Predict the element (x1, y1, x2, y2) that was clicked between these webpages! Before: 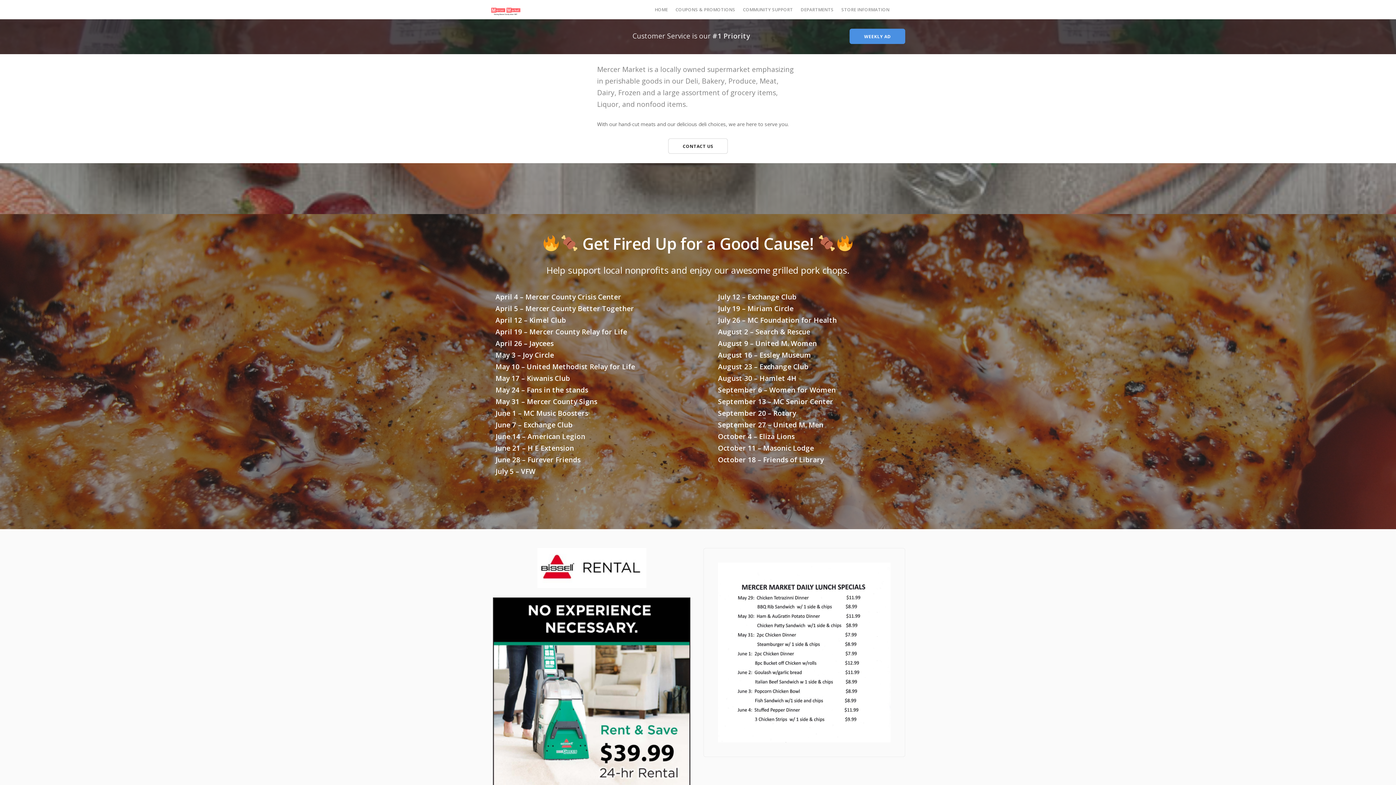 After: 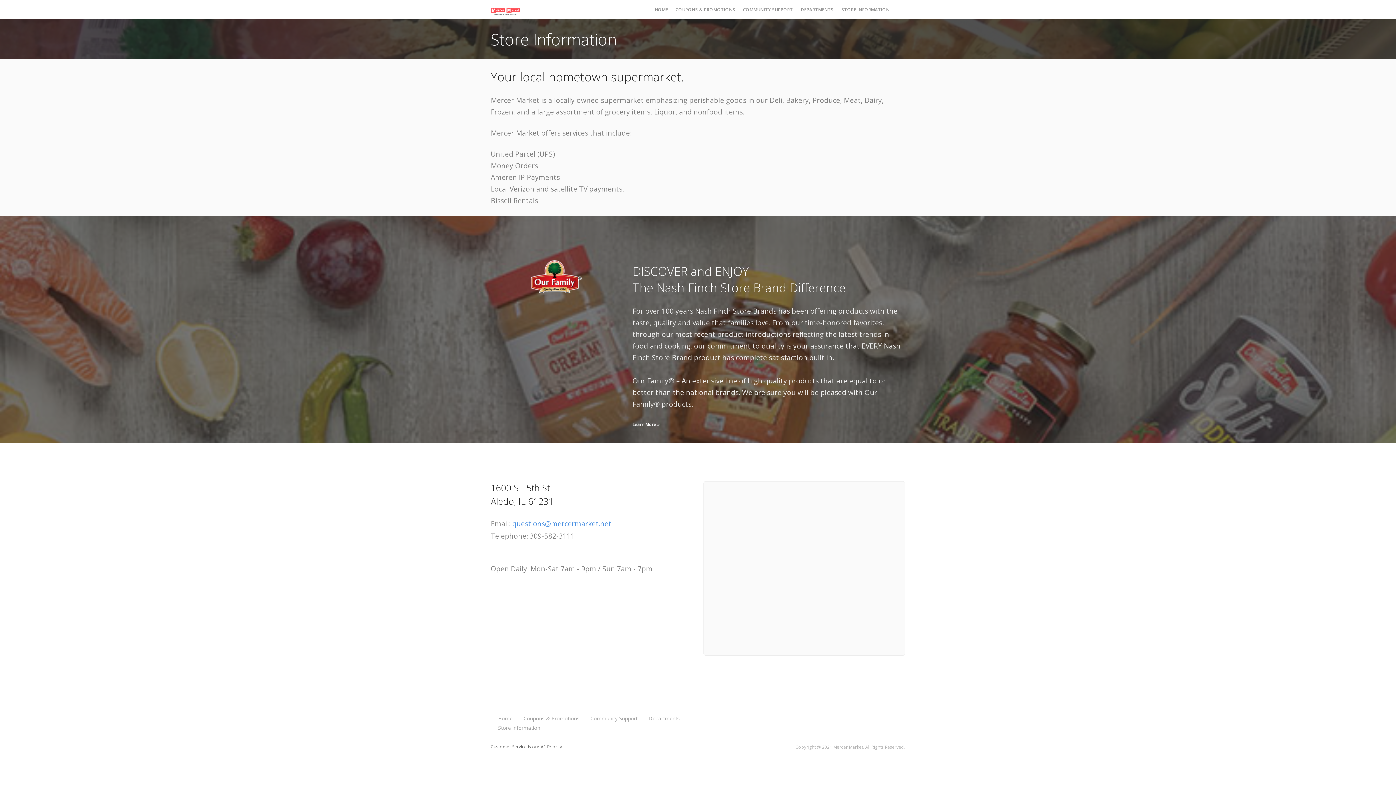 Action: bbox: (841, 6, 889, 12) label: STORE INFORMATION